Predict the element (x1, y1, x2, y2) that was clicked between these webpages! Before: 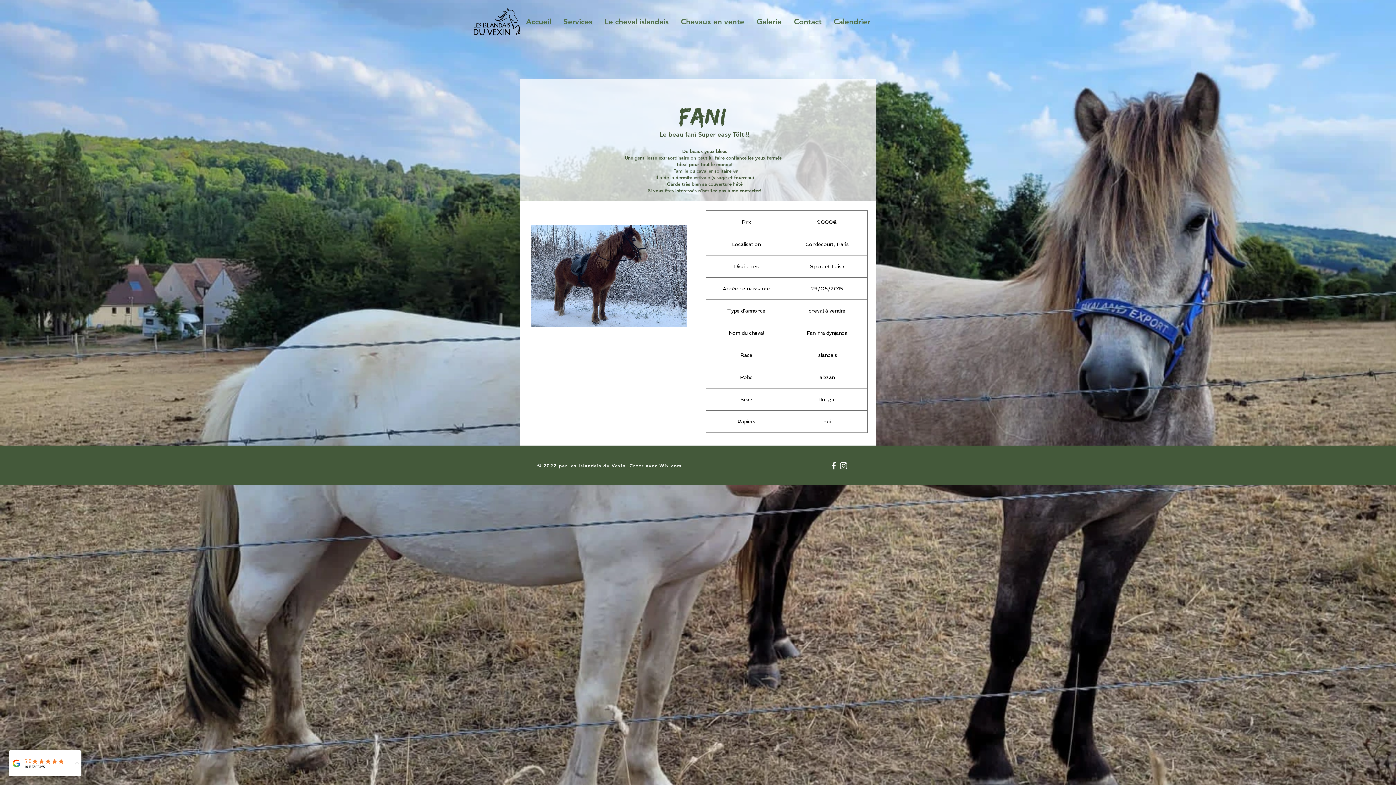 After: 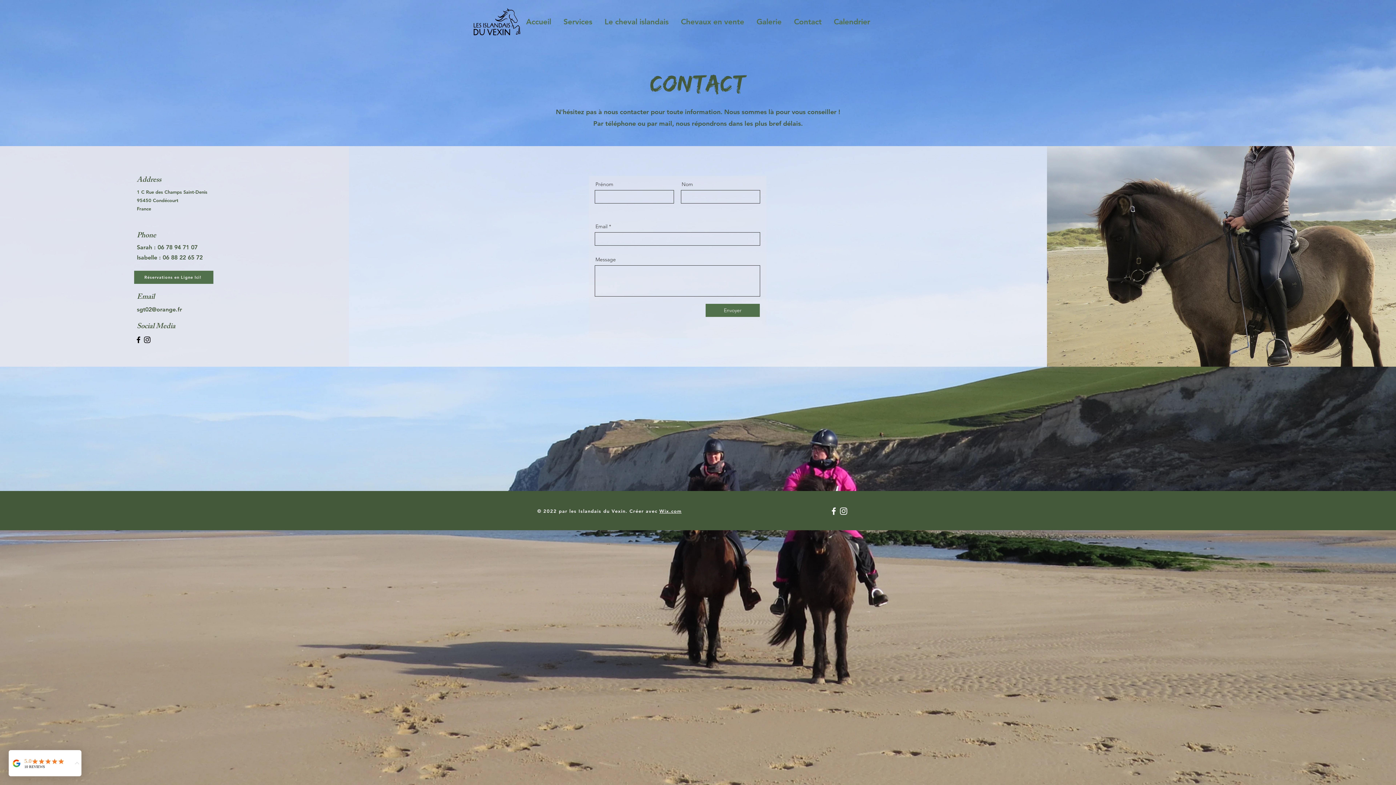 Action: label: Contact bbox: (788, 12, 828, 30)